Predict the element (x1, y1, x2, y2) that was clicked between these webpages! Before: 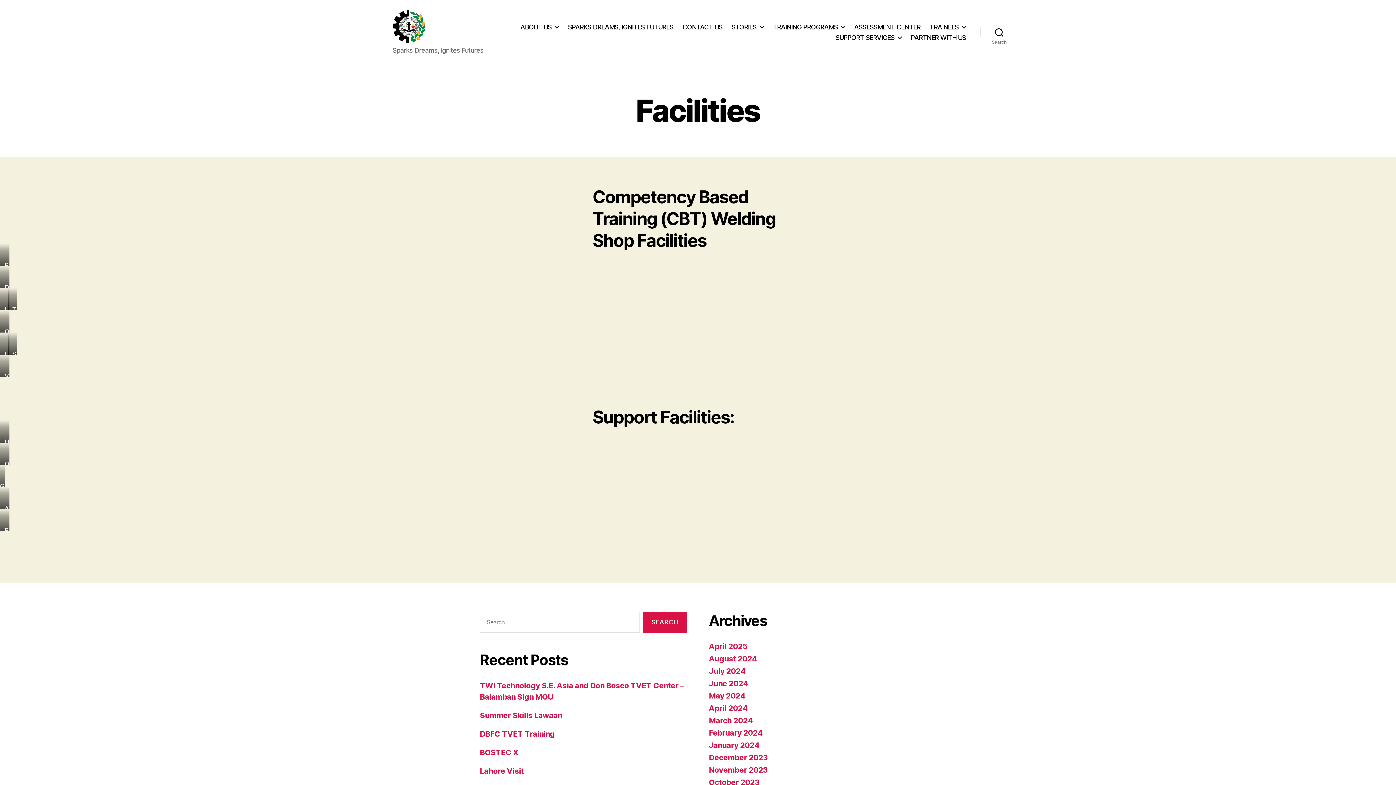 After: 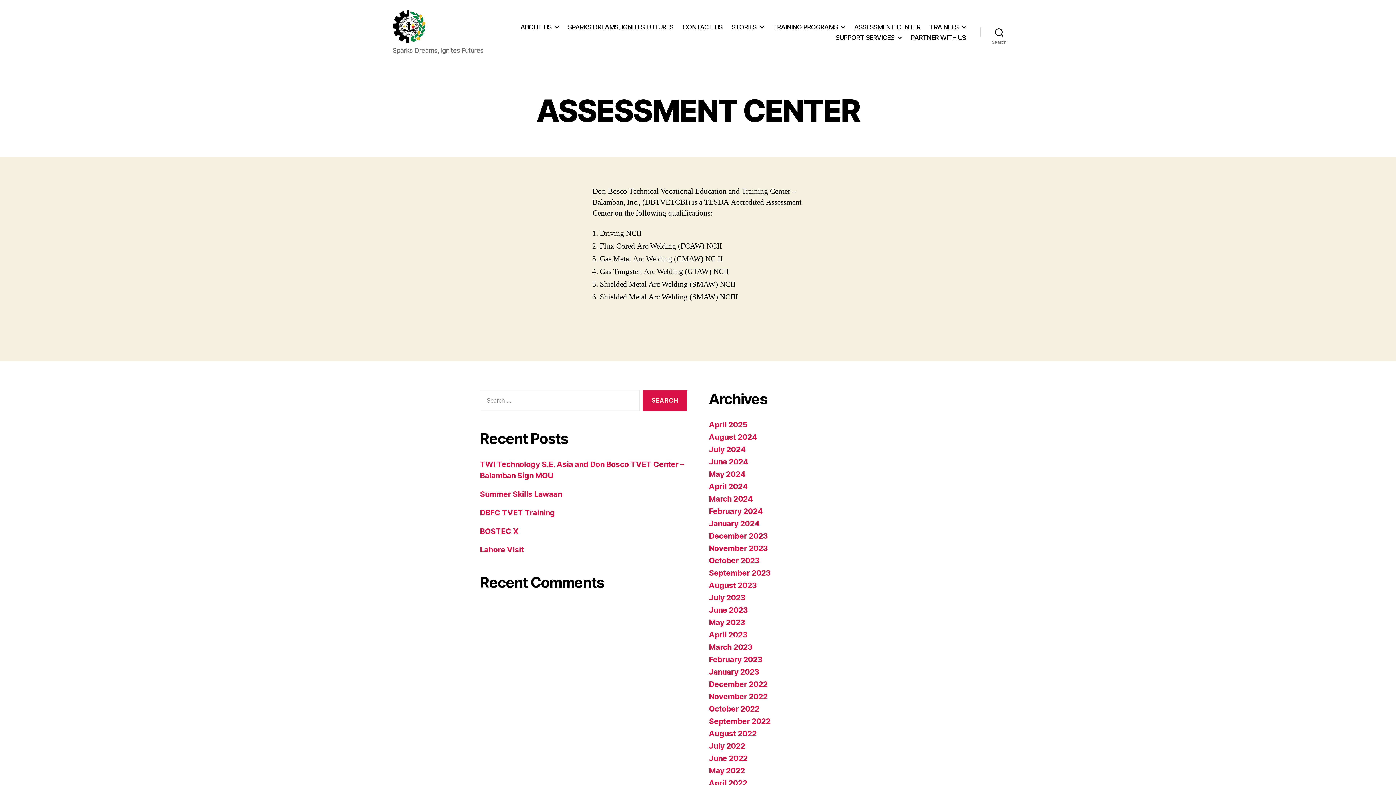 Action: bbox: (854, 23, 920, 30) label: ASSESSMENT CENTER